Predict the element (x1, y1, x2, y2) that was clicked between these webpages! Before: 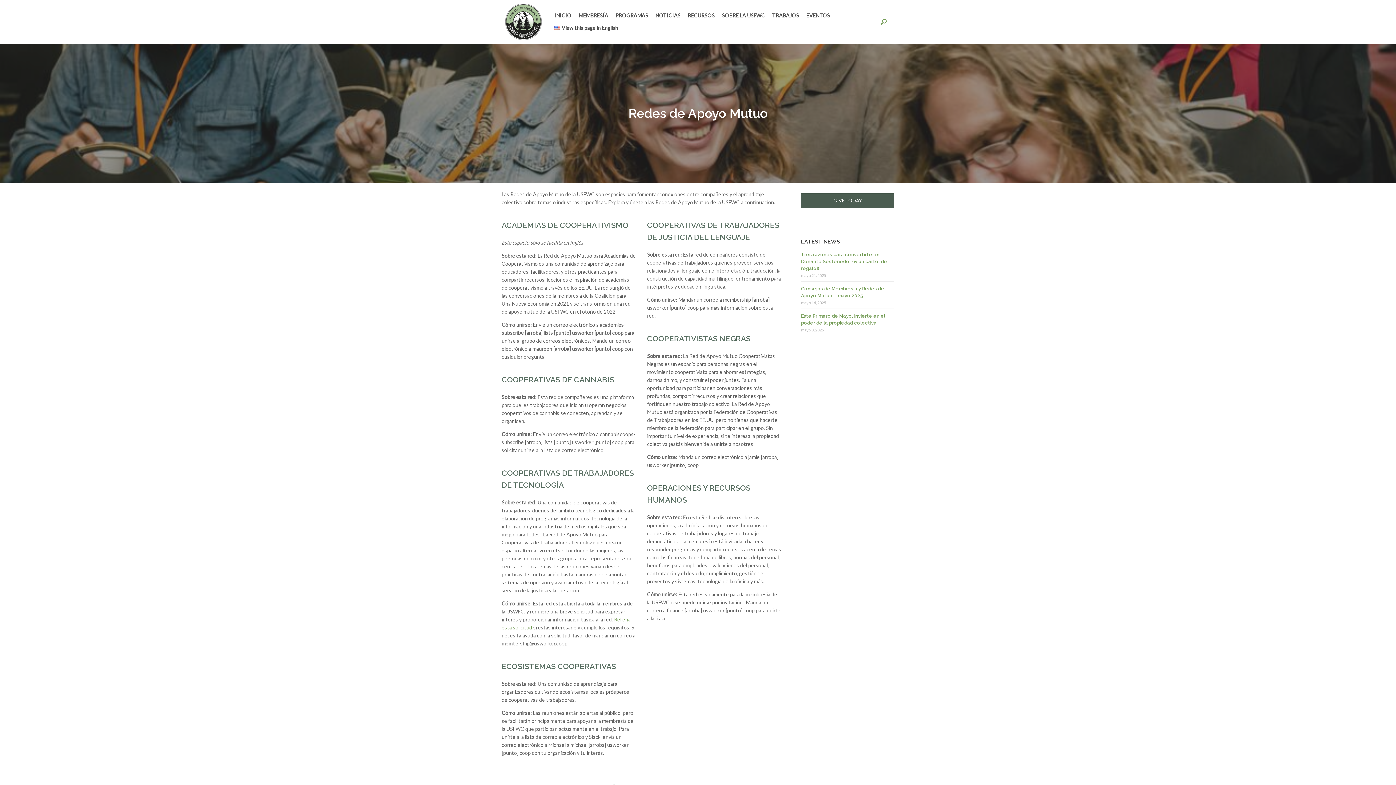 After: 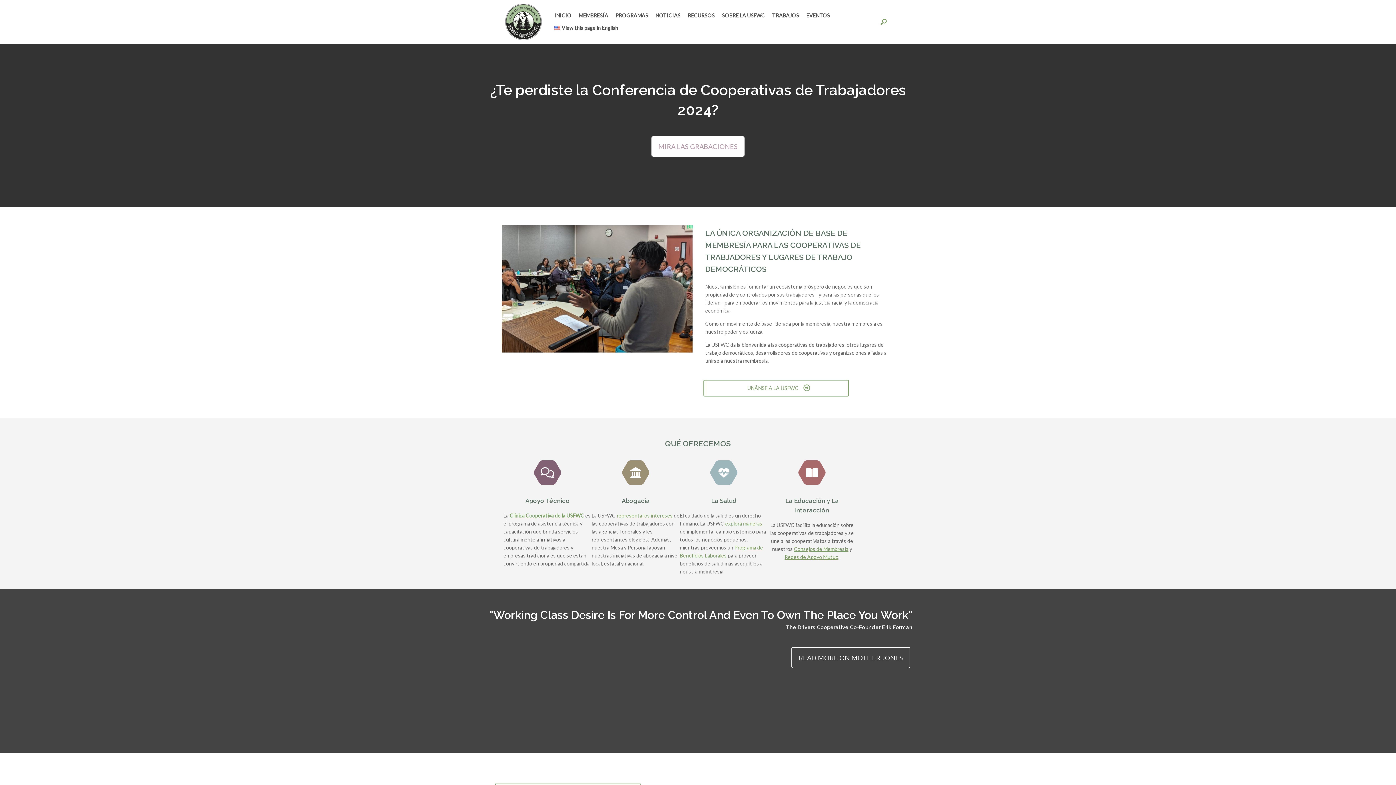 Action: bbox: (550, 9, 575, 21) label: INICIO